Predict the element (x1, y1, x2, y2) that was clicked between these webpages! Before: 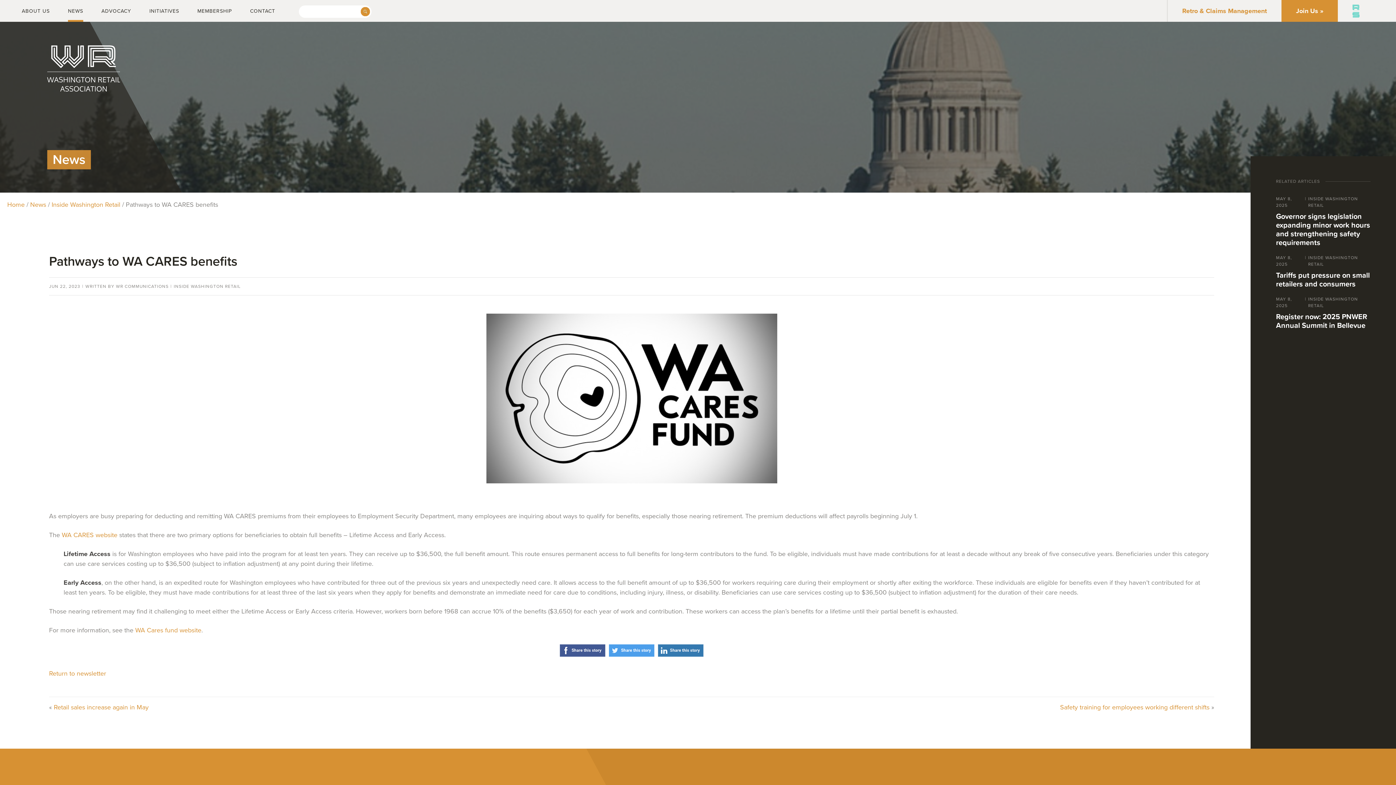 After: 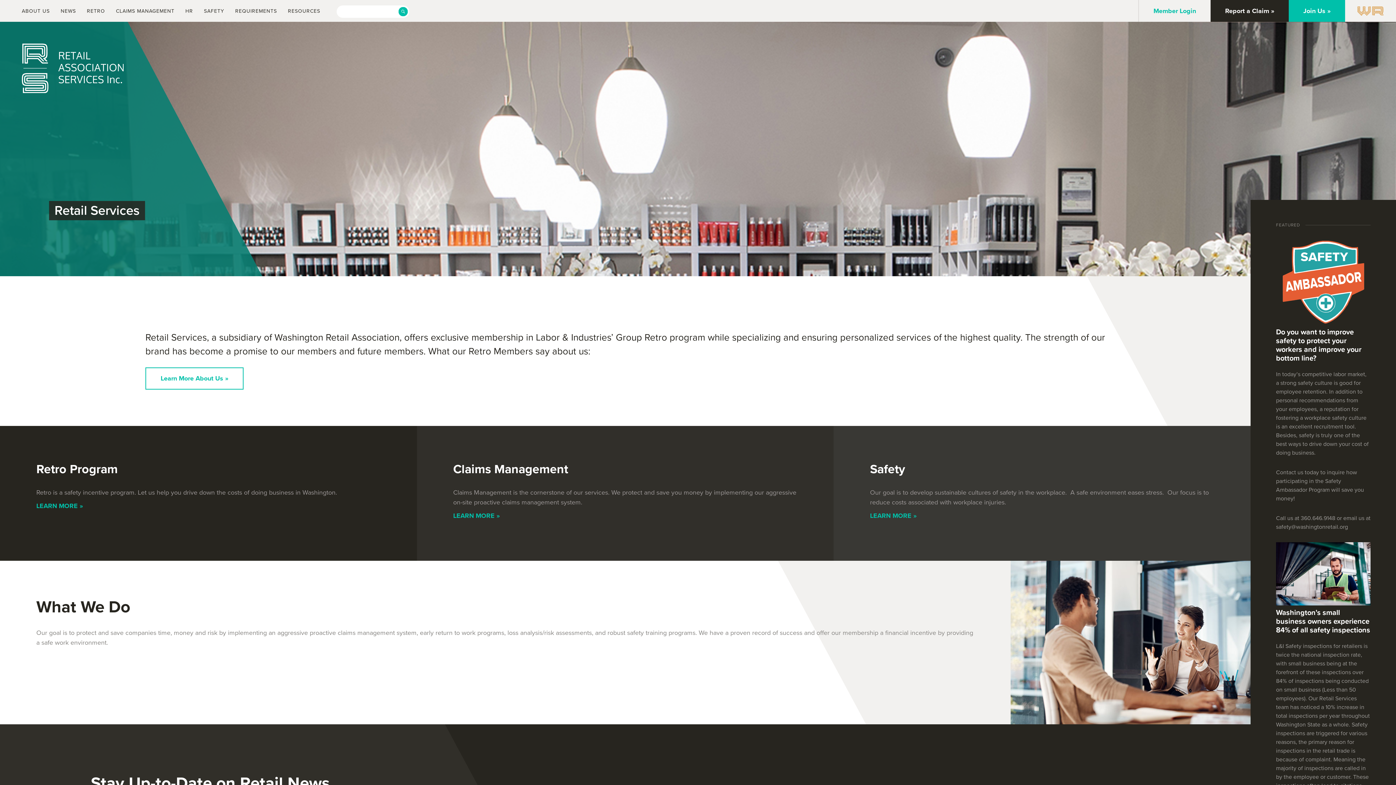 Action: bbox: (1352, 0, 1374, 21)